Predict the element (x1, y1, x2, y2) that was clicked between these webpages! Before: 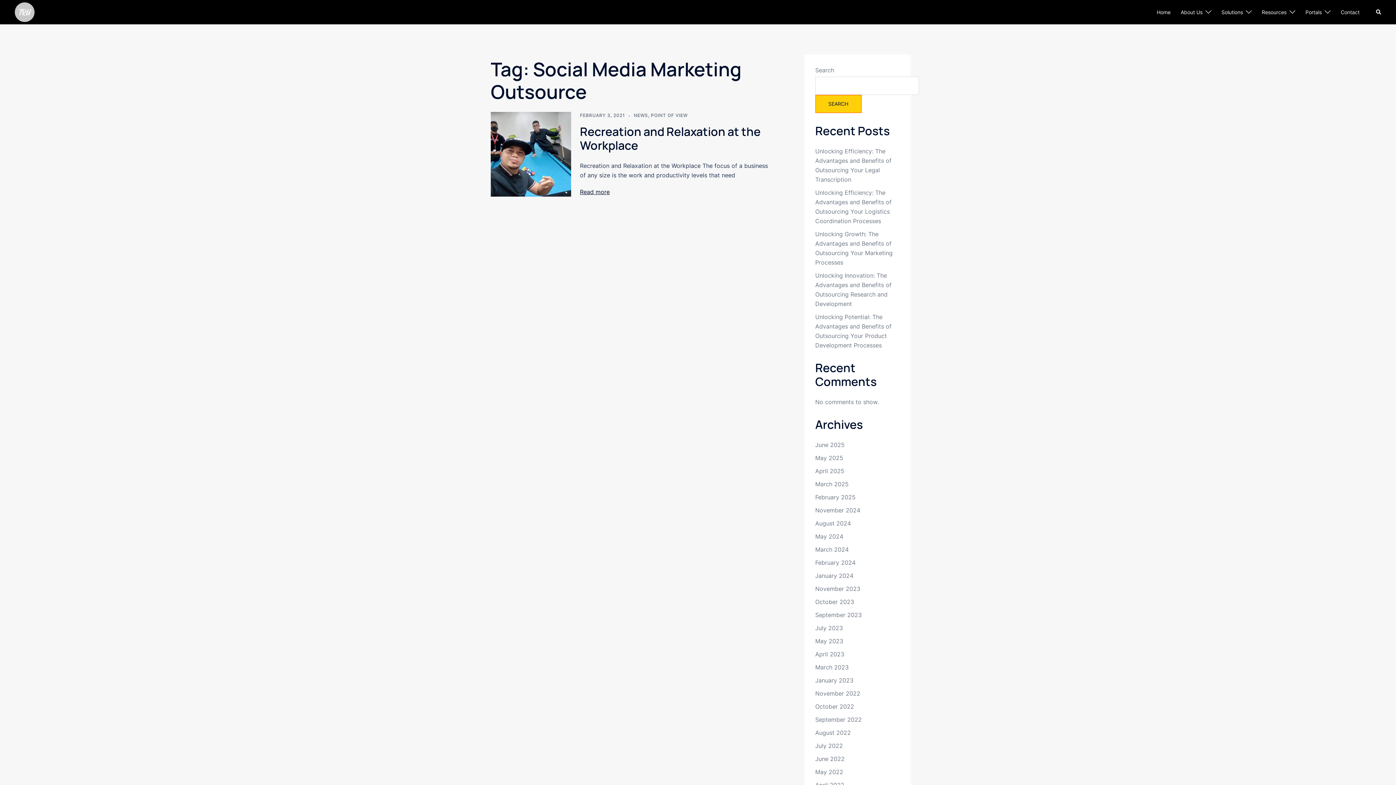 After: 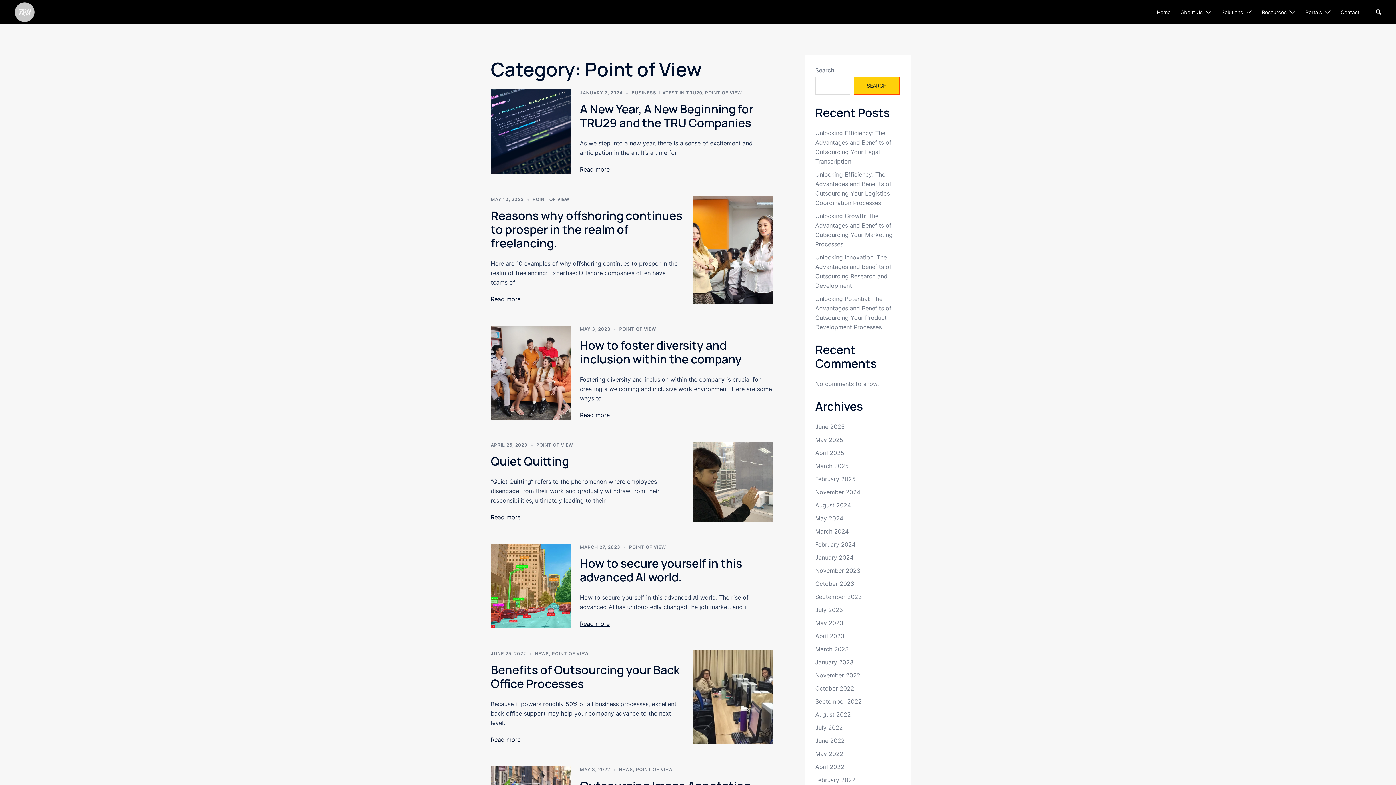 Action: label: POINT OF VIEW bbox: (651, 112, 687, 118)